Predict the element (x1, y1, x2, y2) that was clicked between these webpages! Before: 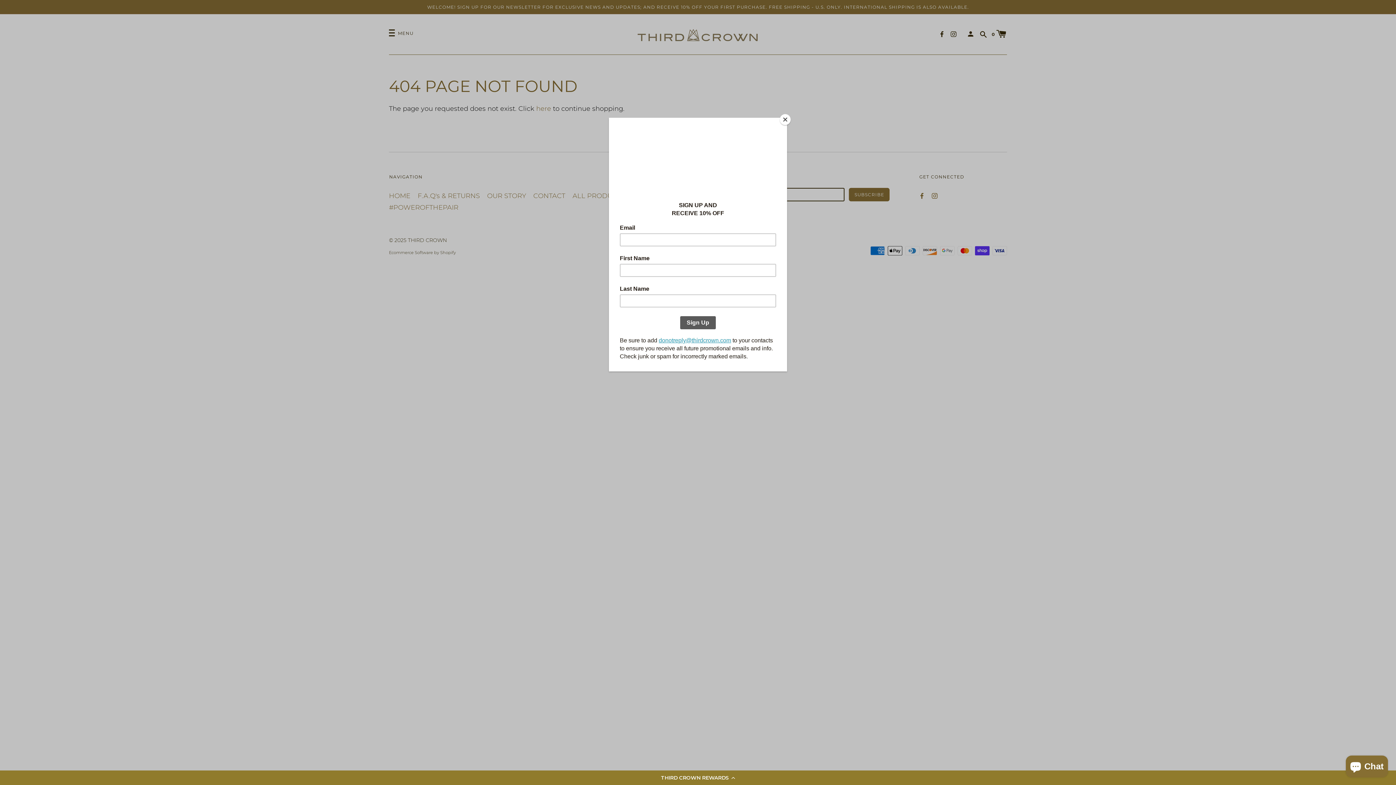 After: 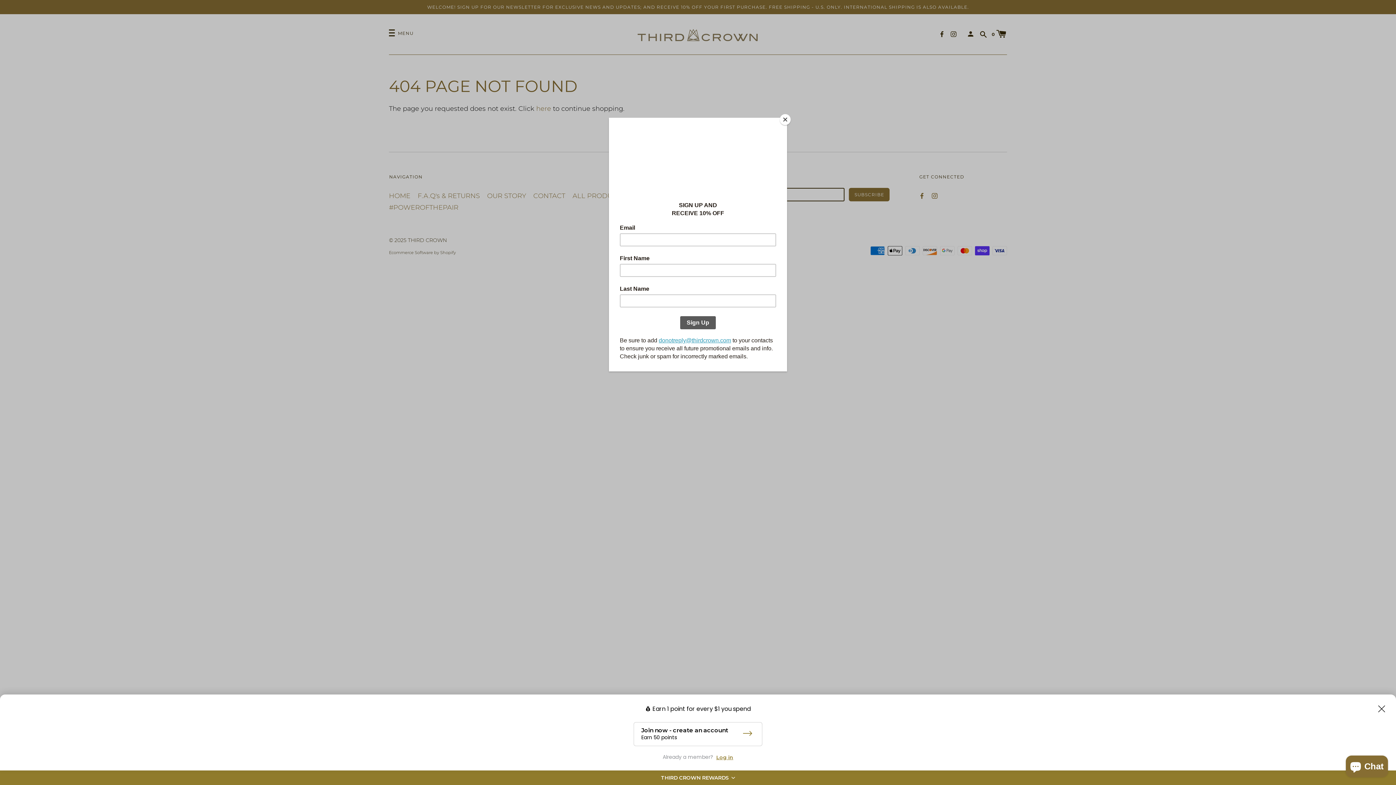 Action: bbox: (0, 770, 1396, 785) label: THIRD CROWN REWARDS